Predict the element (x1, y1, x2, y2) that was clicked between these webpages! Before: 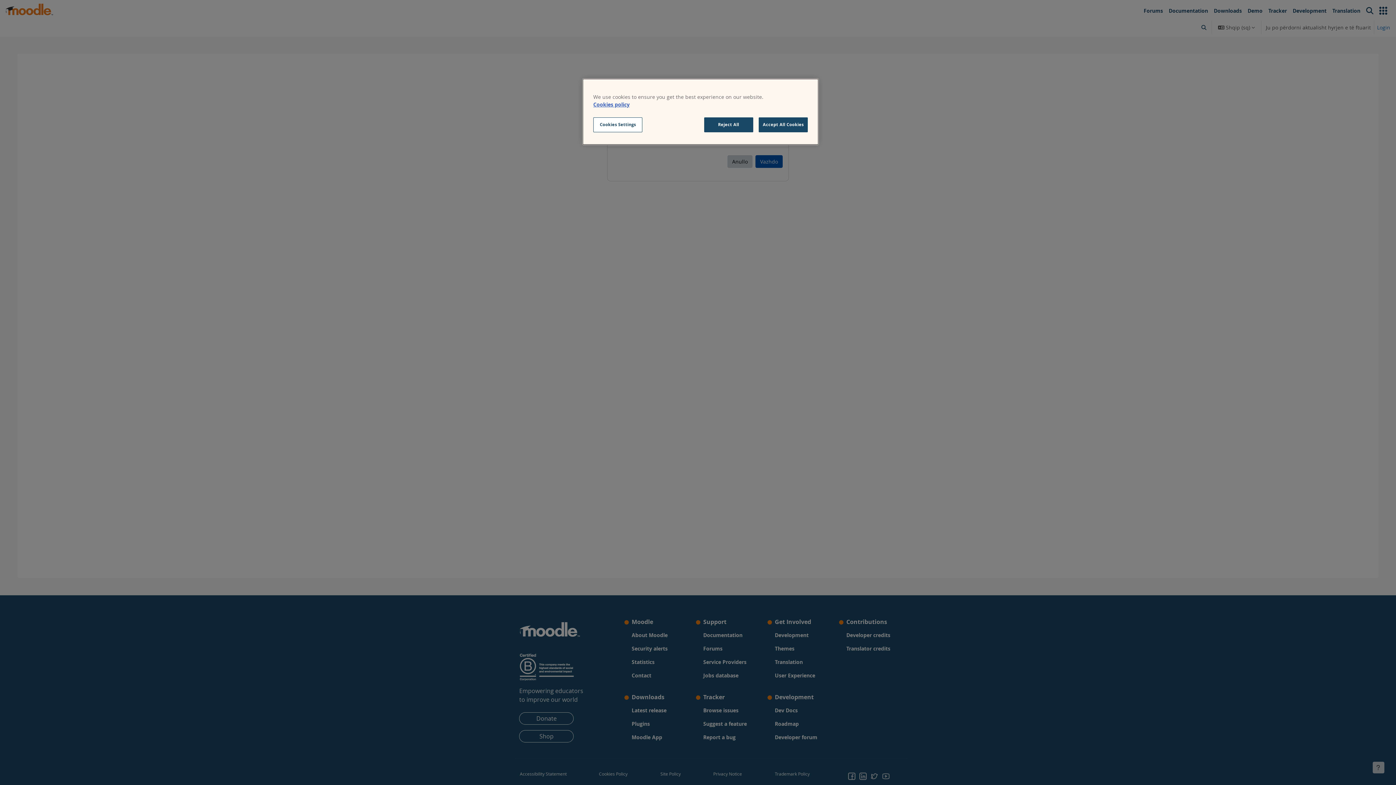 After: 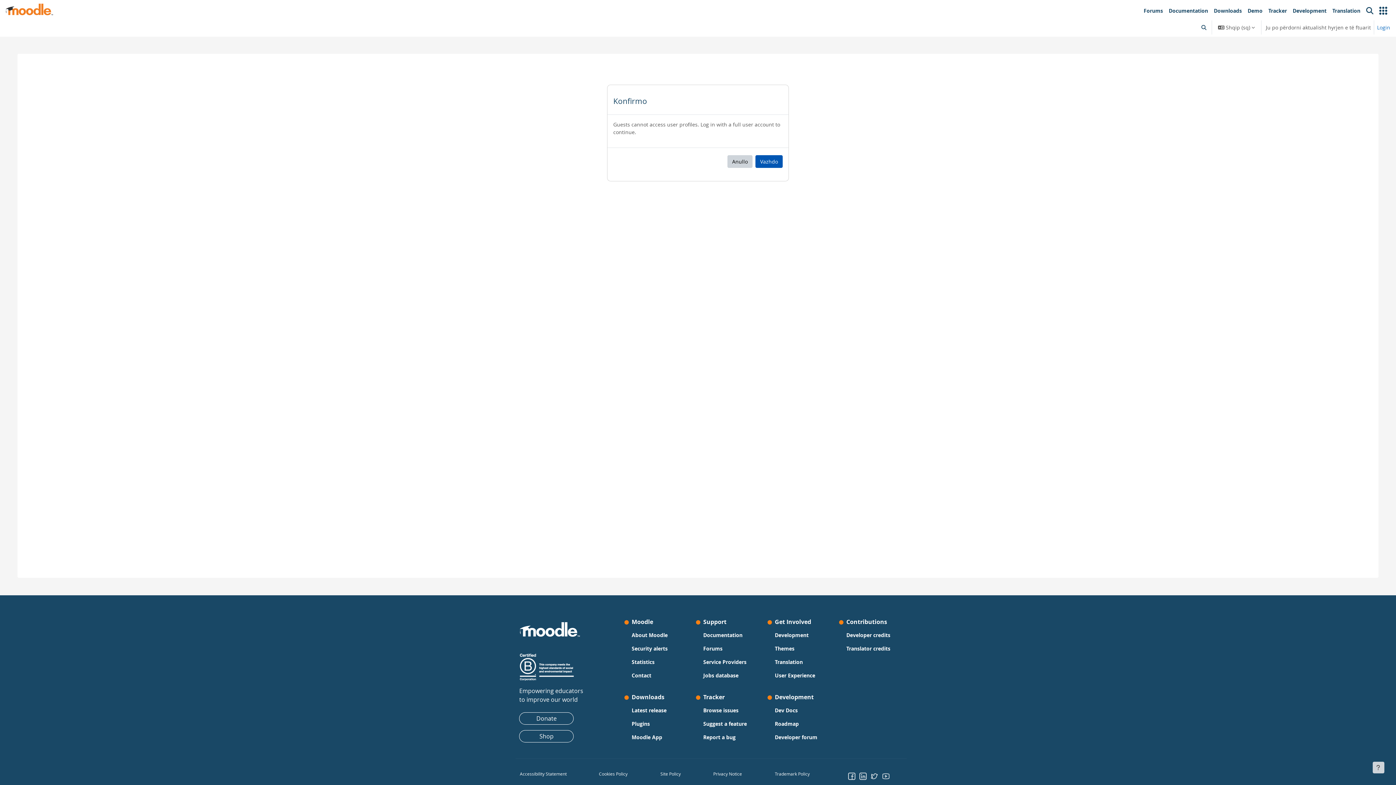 Action: bbox: (758, 117, 808, 132) label: Accept All Cookies